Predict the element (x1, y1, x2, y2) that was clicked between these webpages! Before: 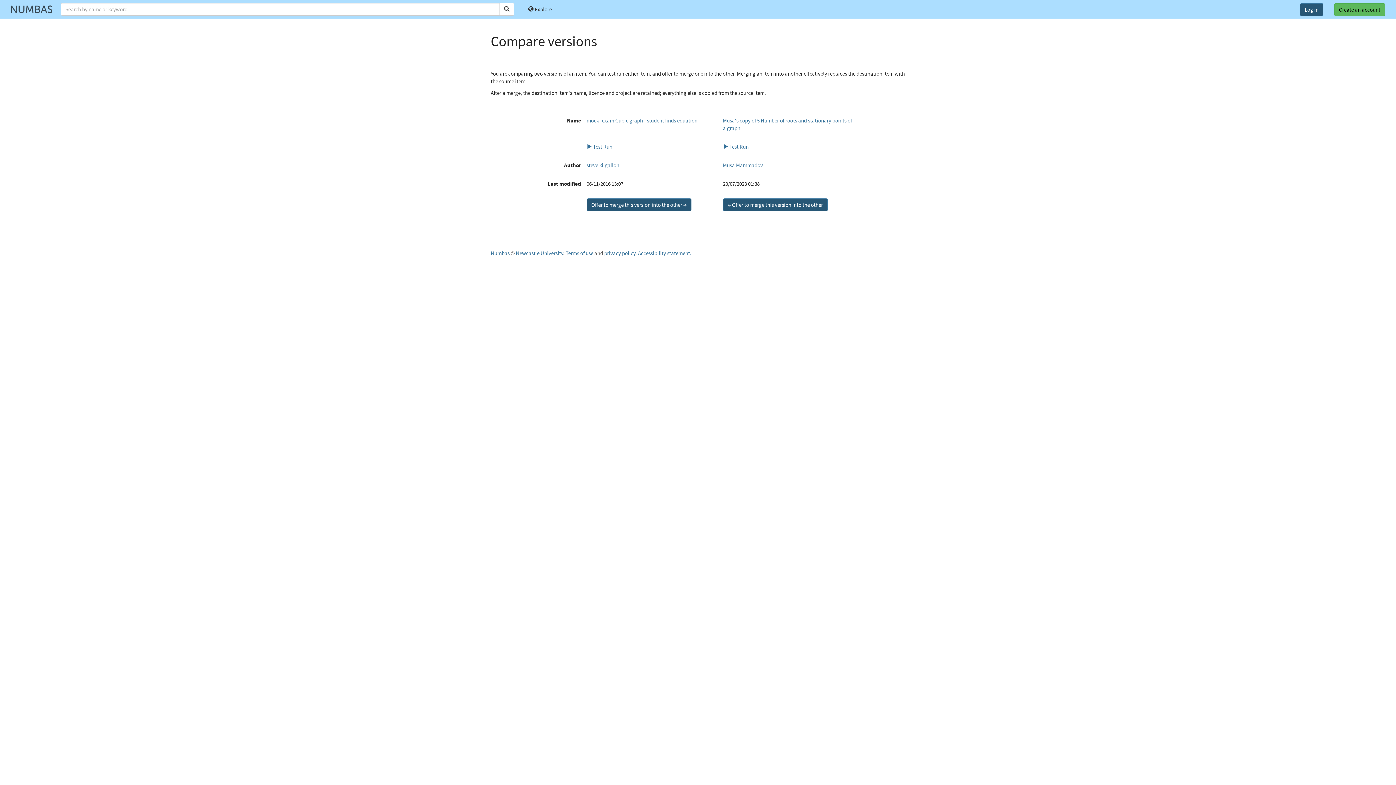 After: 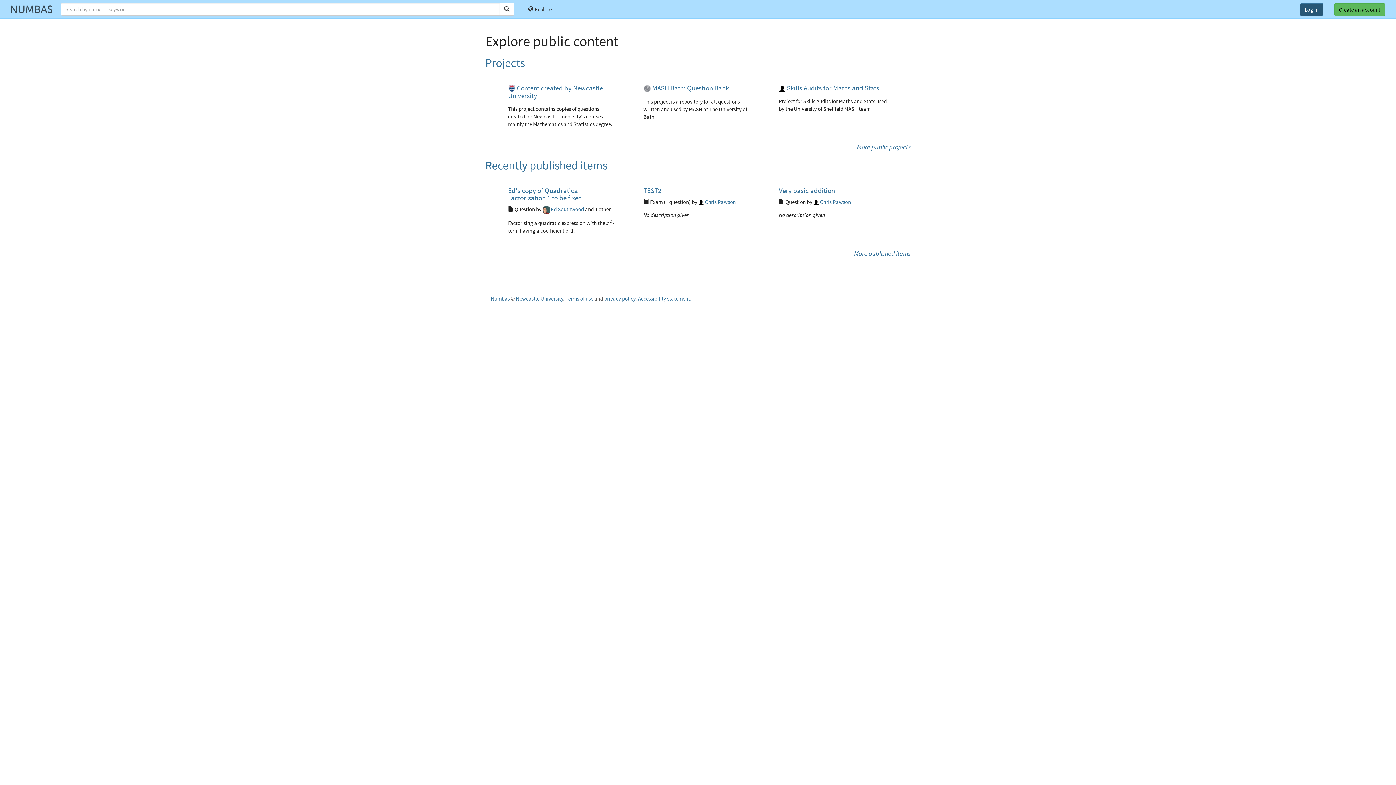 Action: bbox: (522, 0, 557, 18) label:  Explore